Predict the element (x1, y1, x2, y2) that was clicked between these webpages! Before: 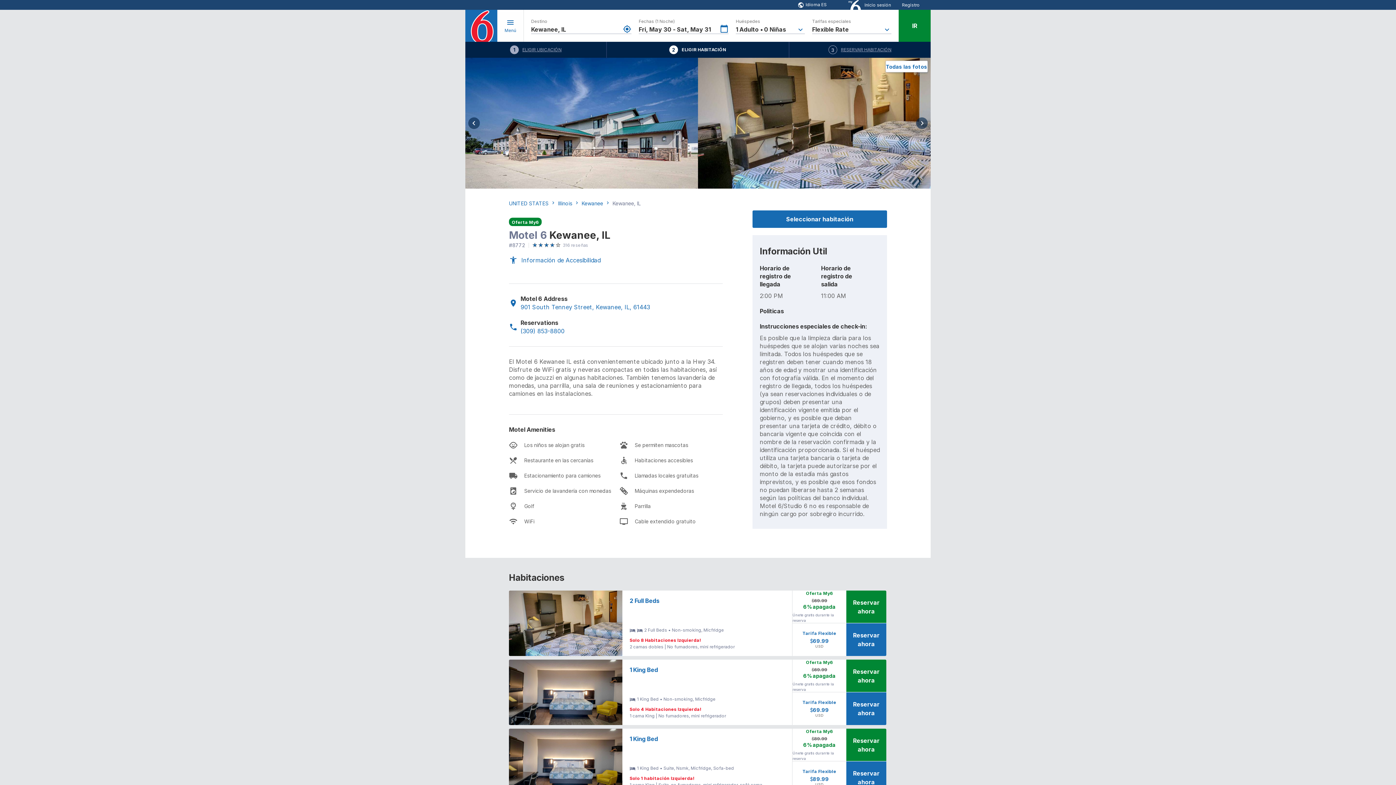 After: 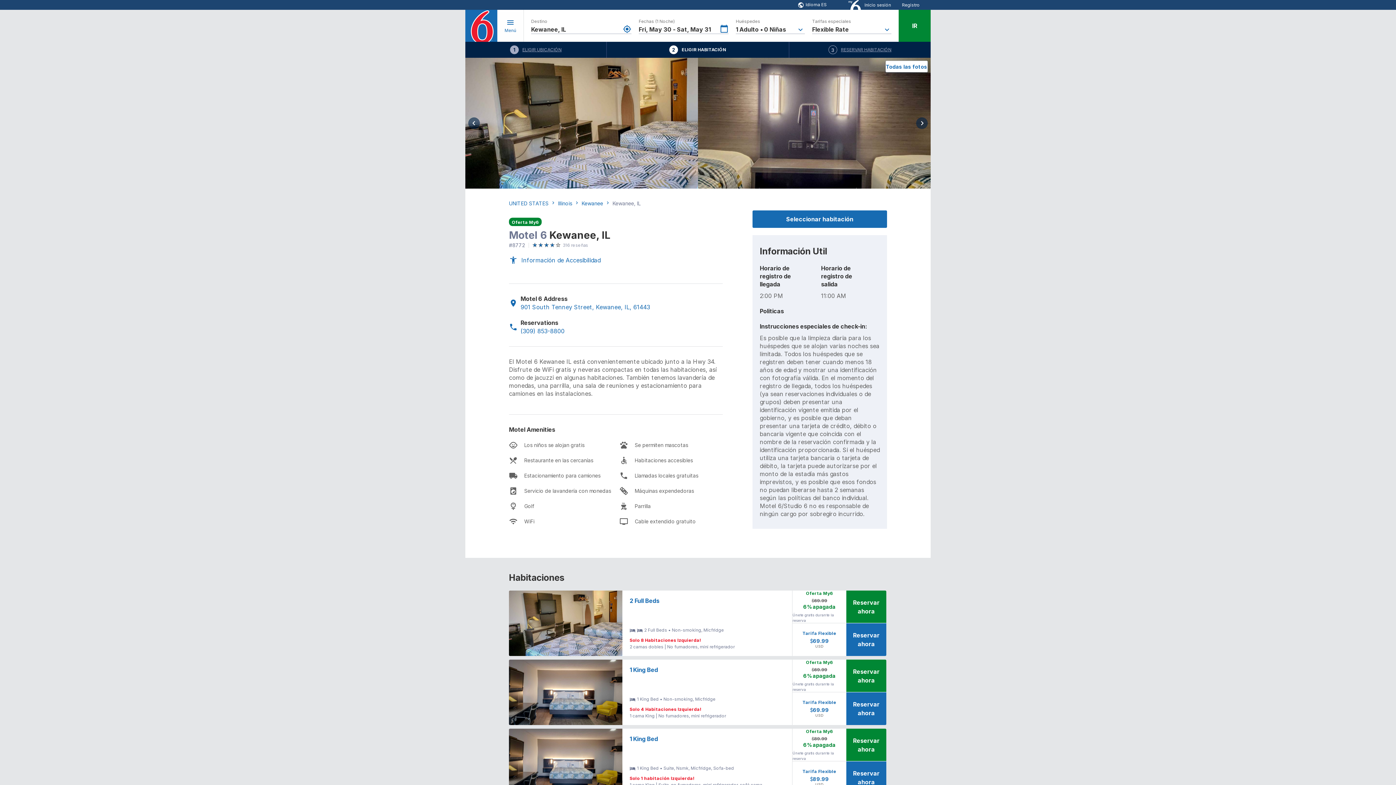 Action: bbox: (916, 117, 928, 129) label: próxima